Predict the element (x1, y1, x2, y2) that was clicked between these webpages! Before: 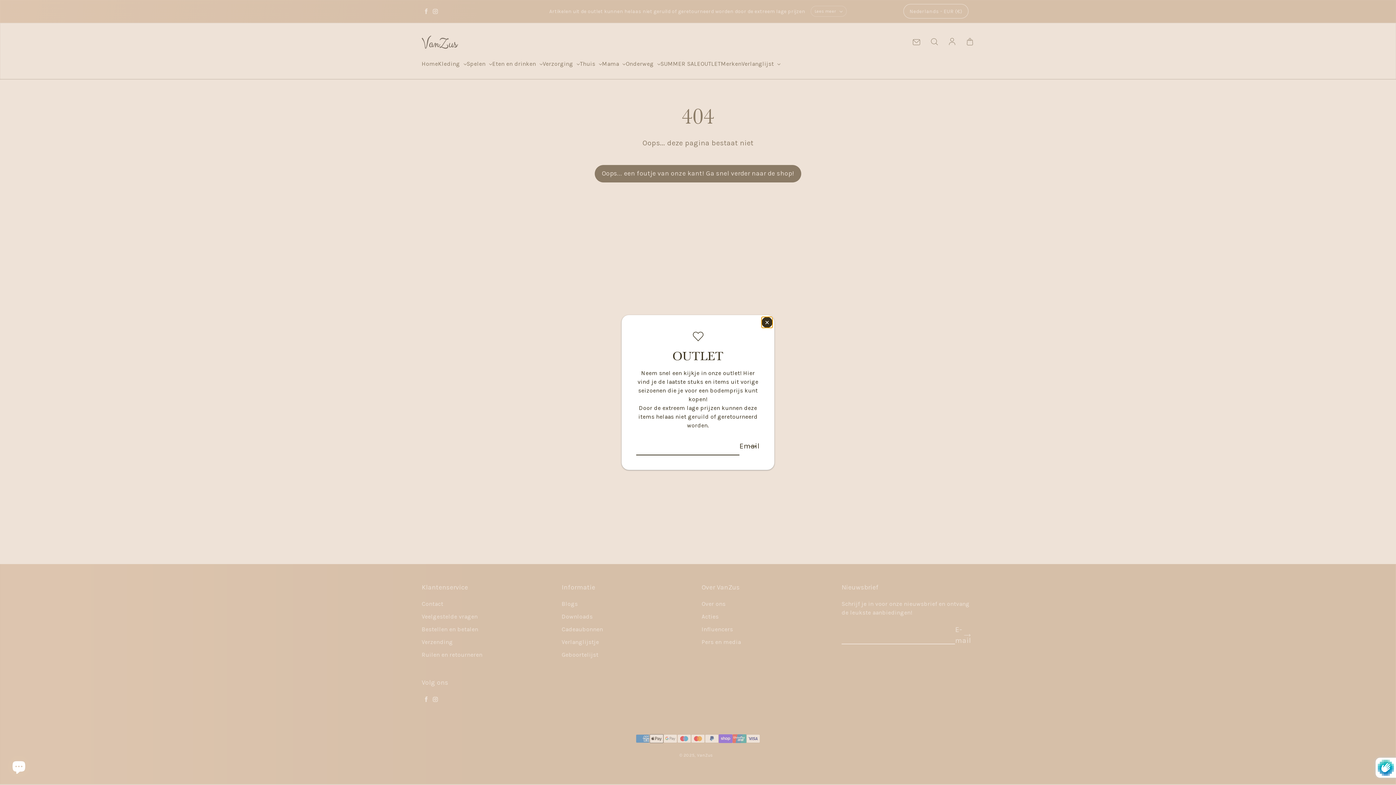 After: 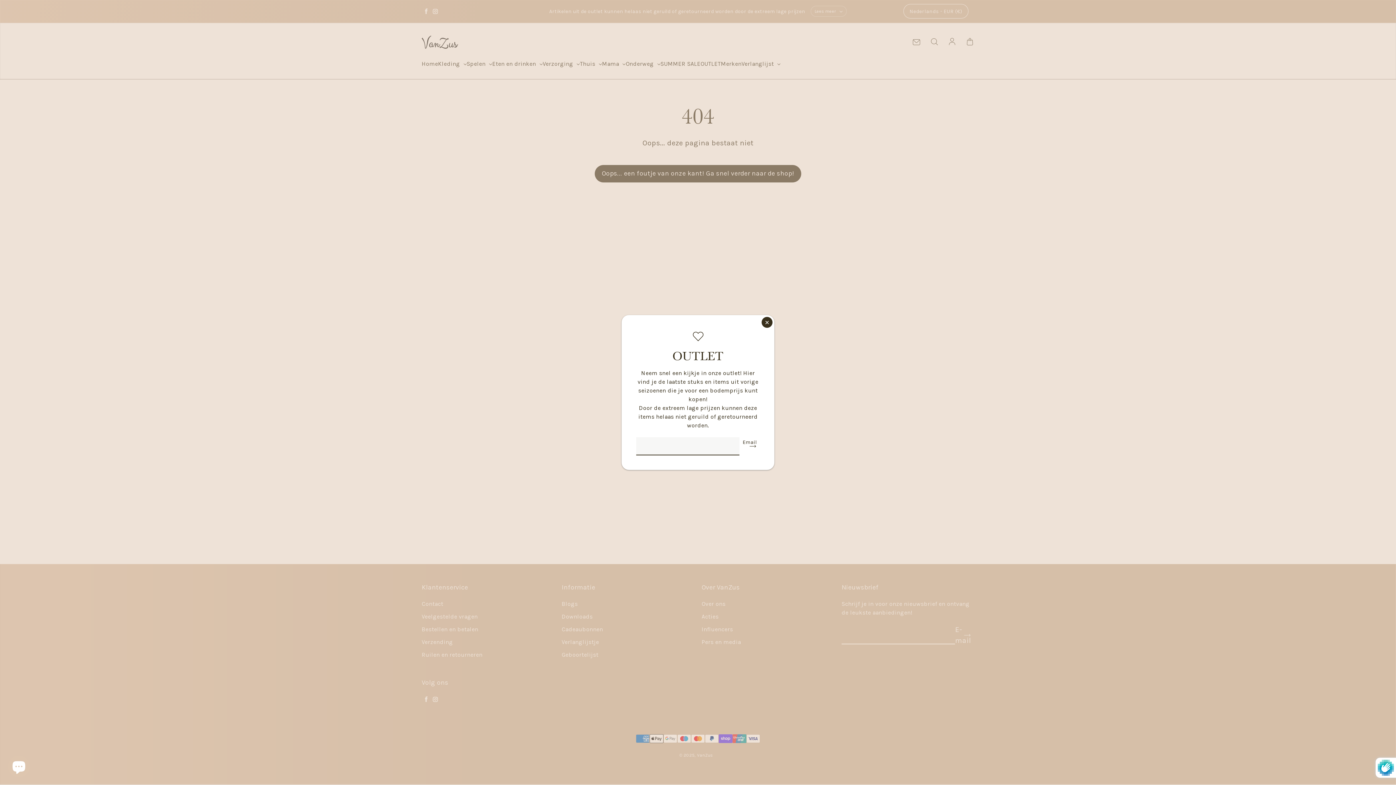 Action: bbox: (749, 437, 756, 455) label: Inschrijven 